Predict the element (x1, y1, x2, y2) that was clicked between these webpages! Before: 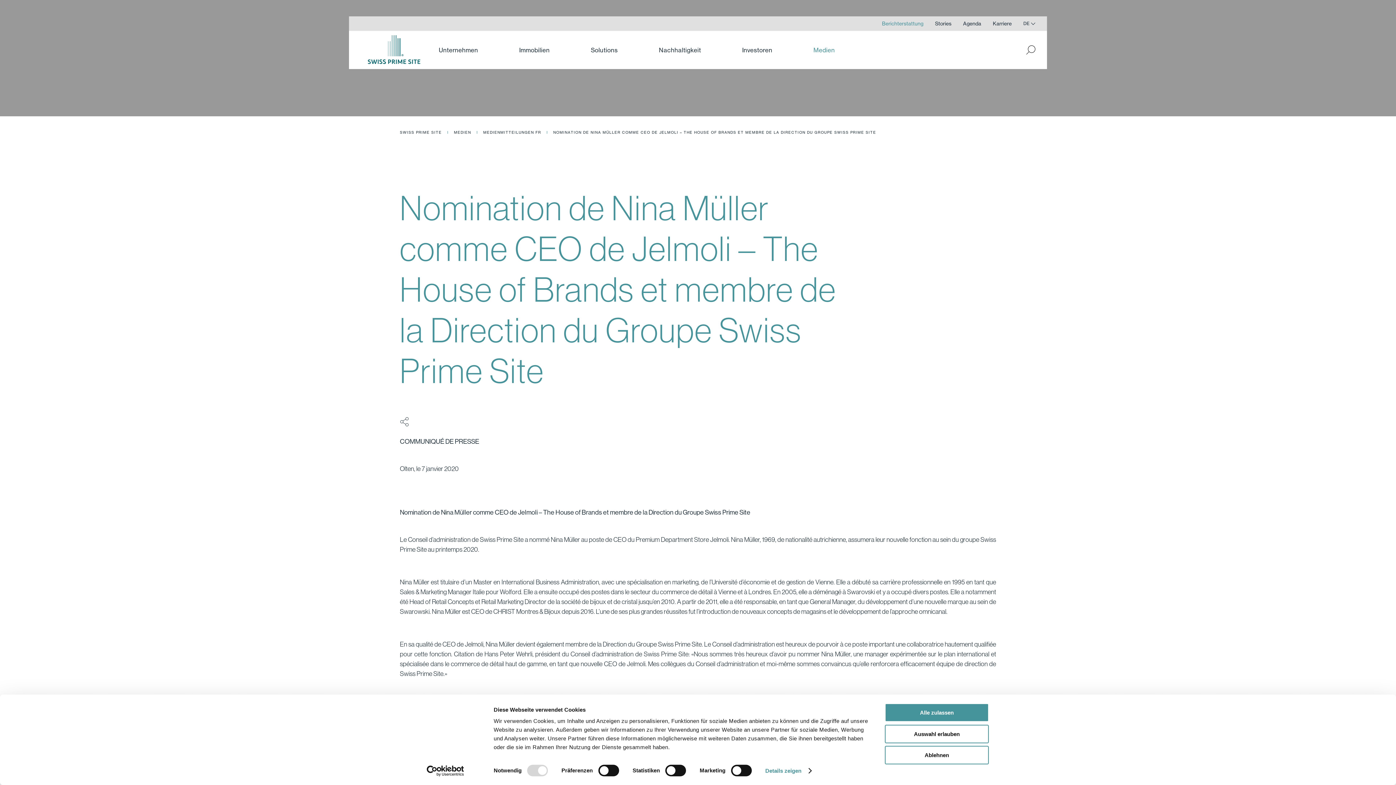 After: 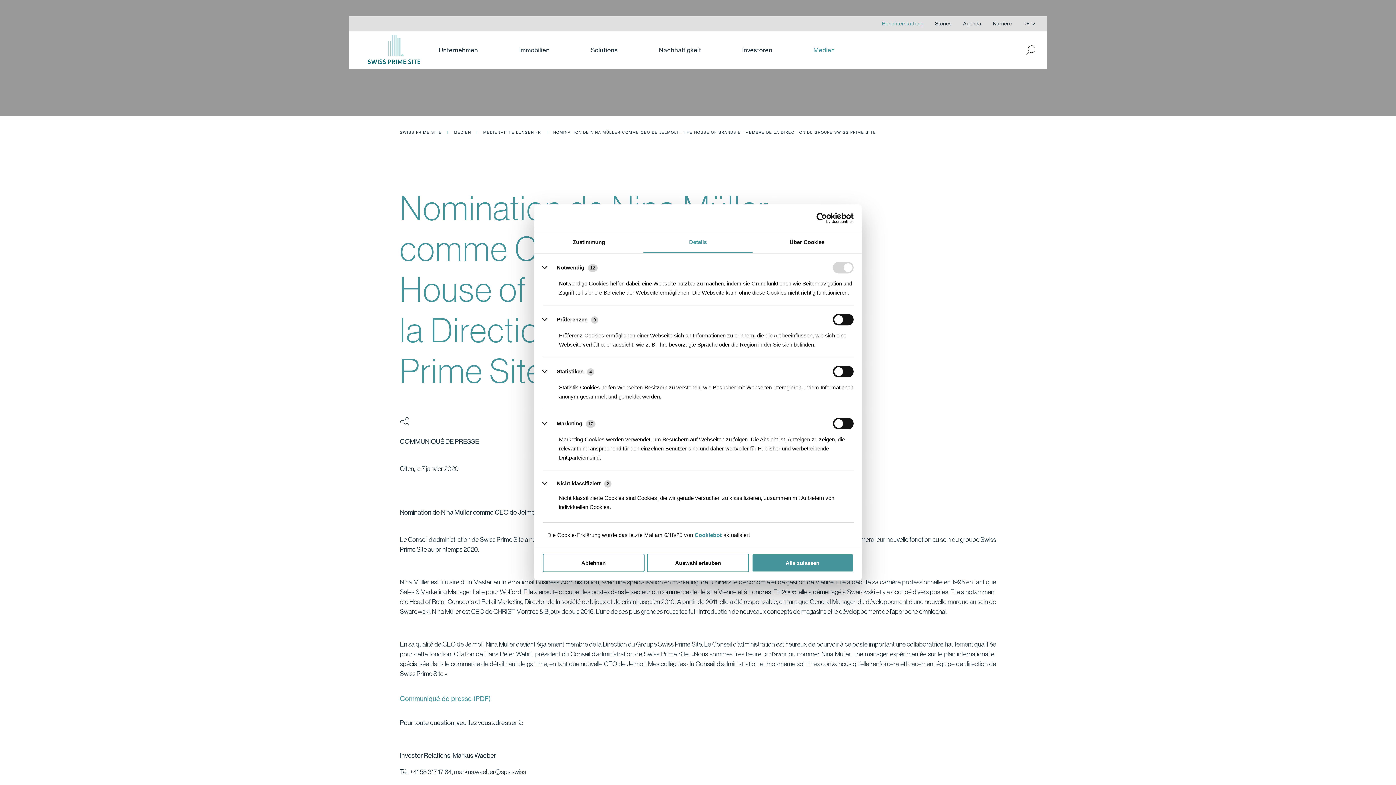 Action: label: Details zeigen bbox: (765, 765, 811, 776)